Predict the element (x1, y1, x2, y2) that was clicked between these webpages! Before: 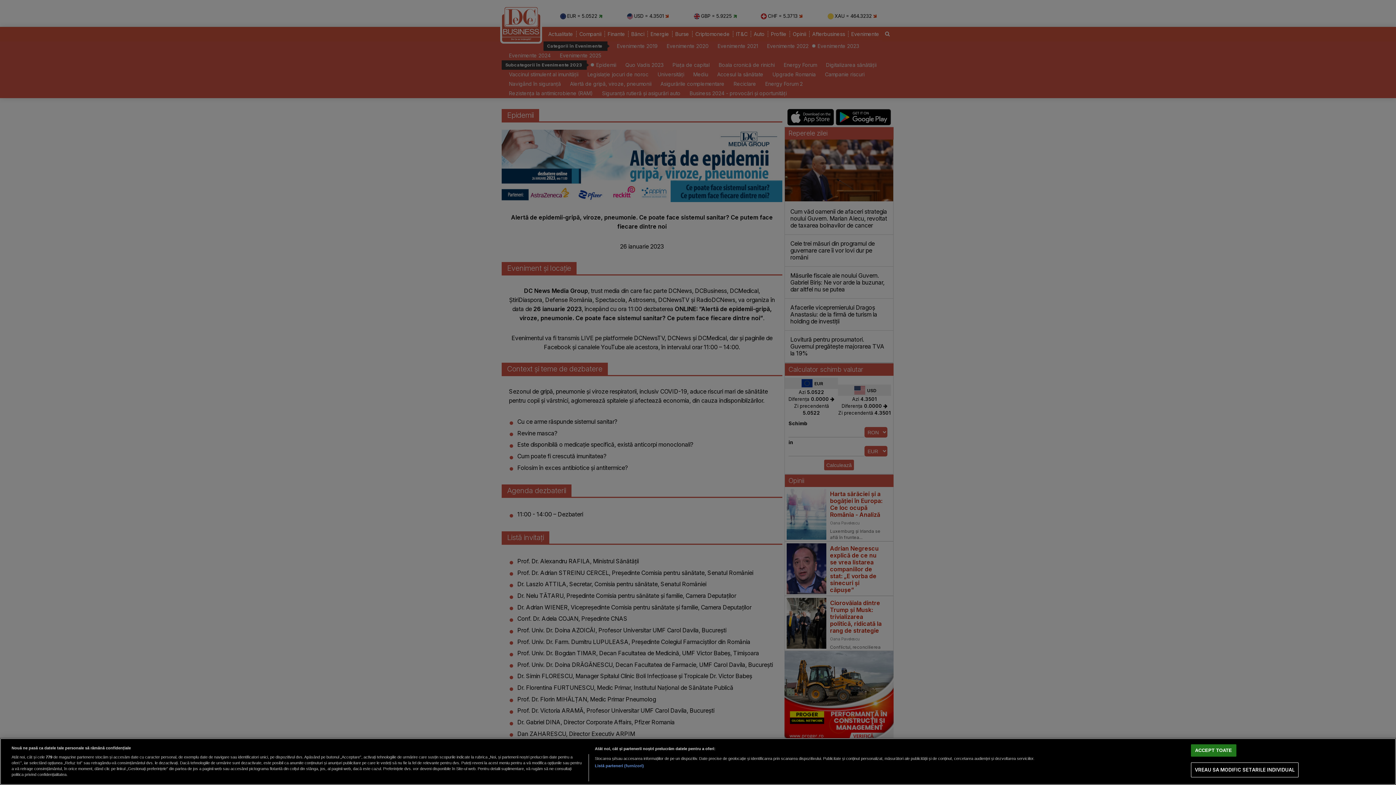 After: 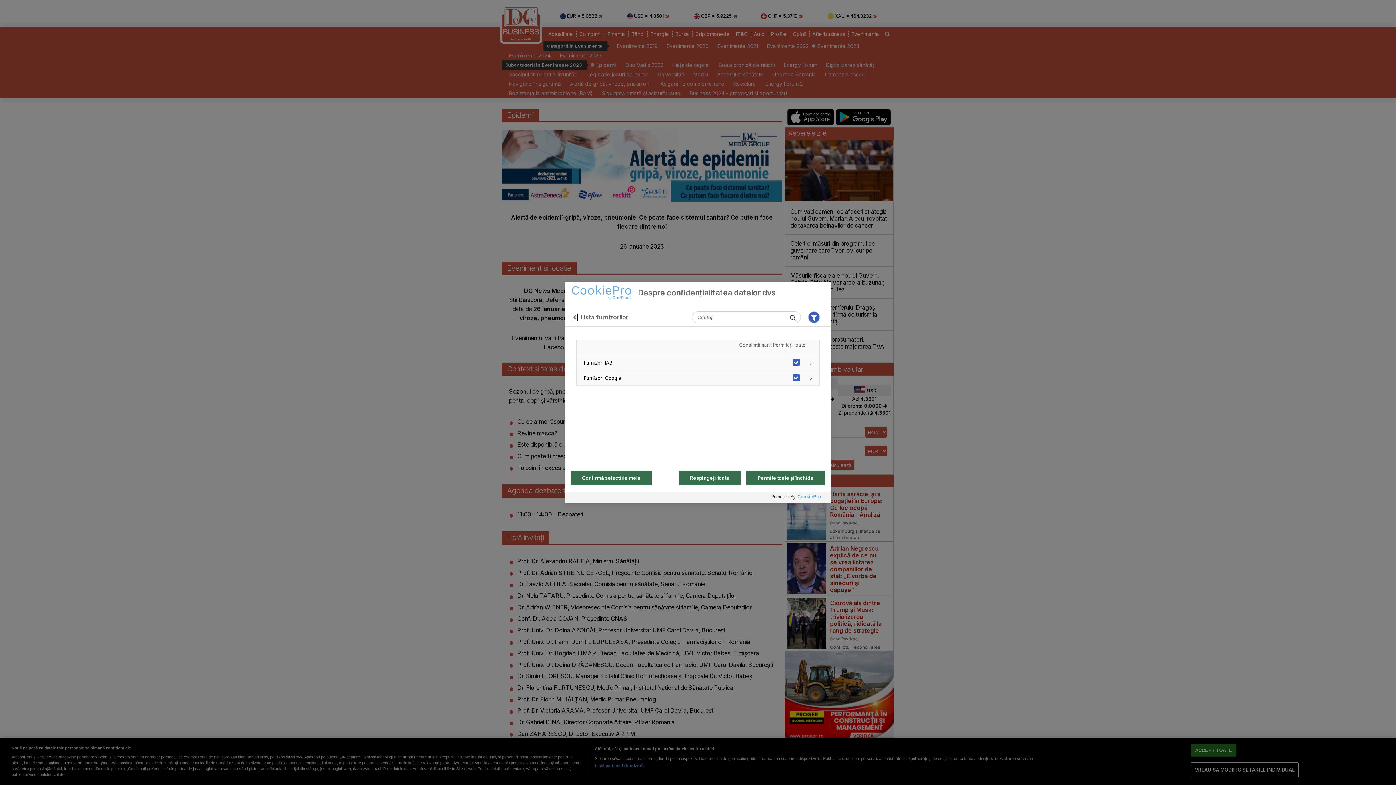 Action: bbox: (594, 763, 644, 769) label: Listă parteneri (furnizori)